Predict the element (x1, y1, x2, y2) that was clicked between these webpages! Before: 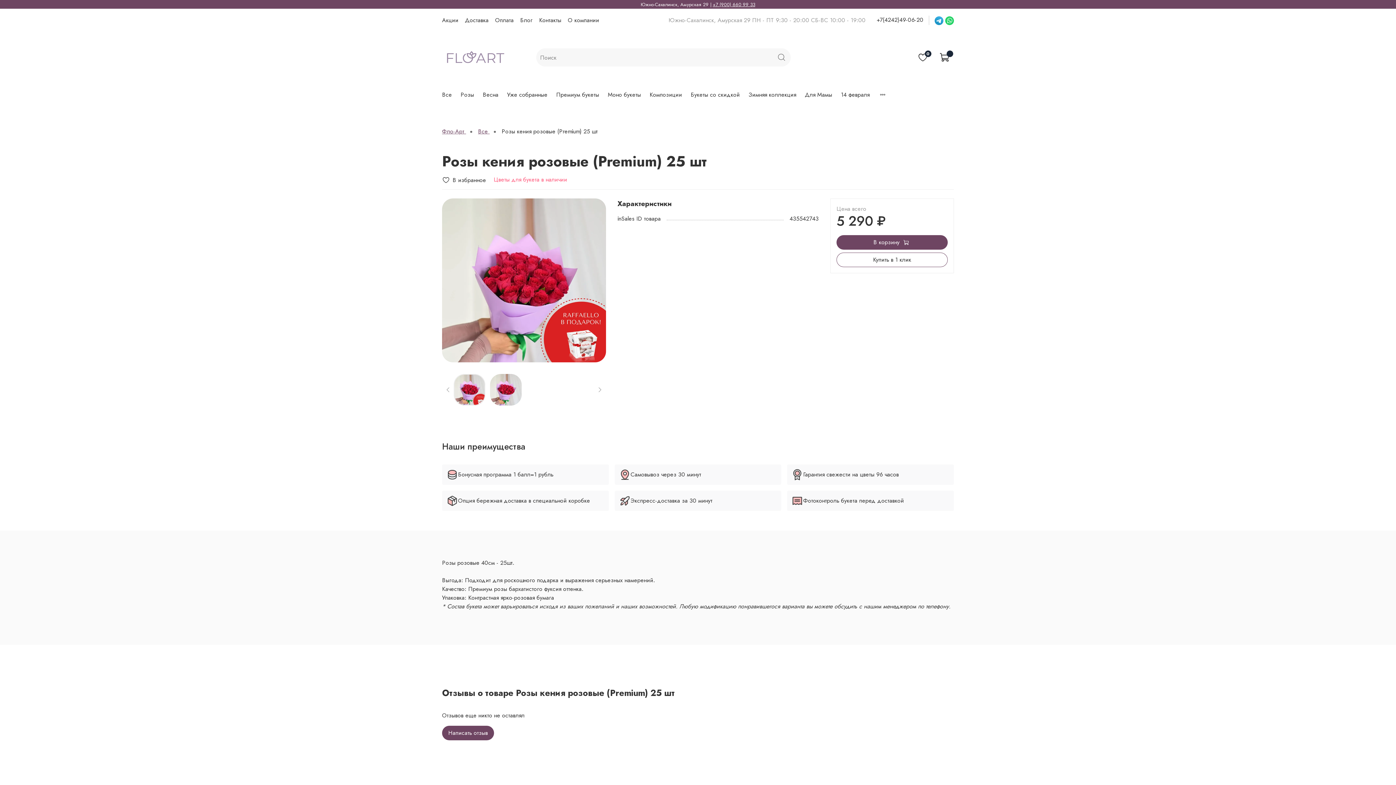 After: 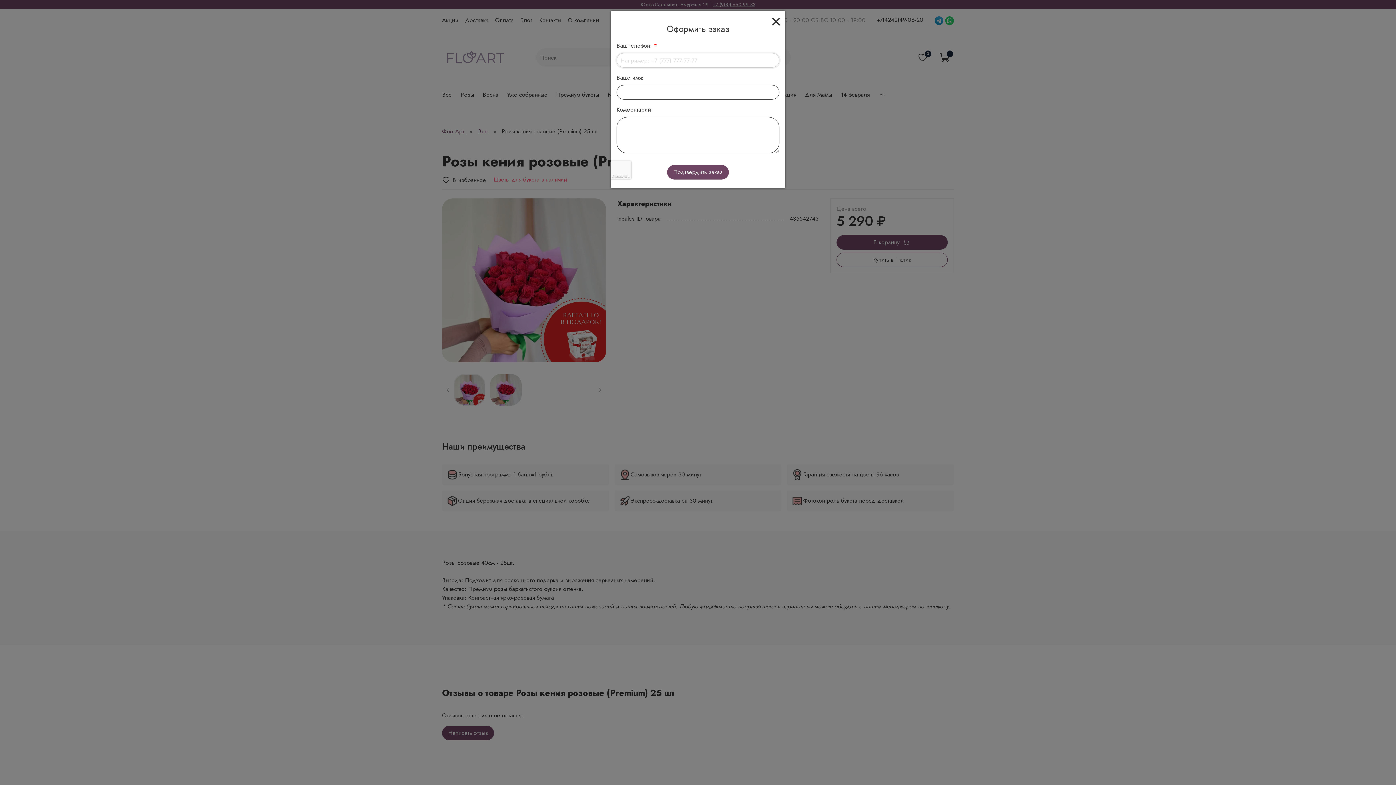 Action: bbox: (836, 252, 948, 267) label: Купить в 1 клик